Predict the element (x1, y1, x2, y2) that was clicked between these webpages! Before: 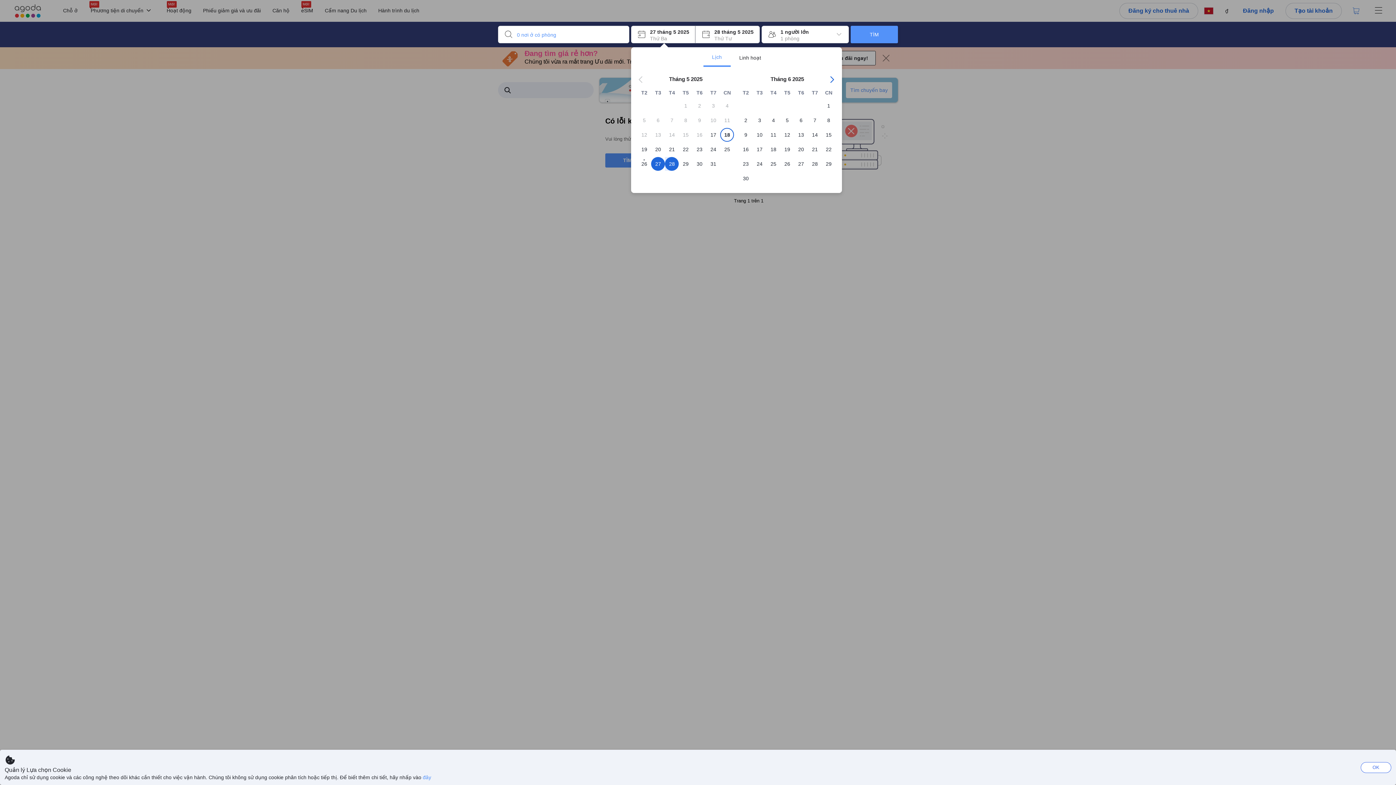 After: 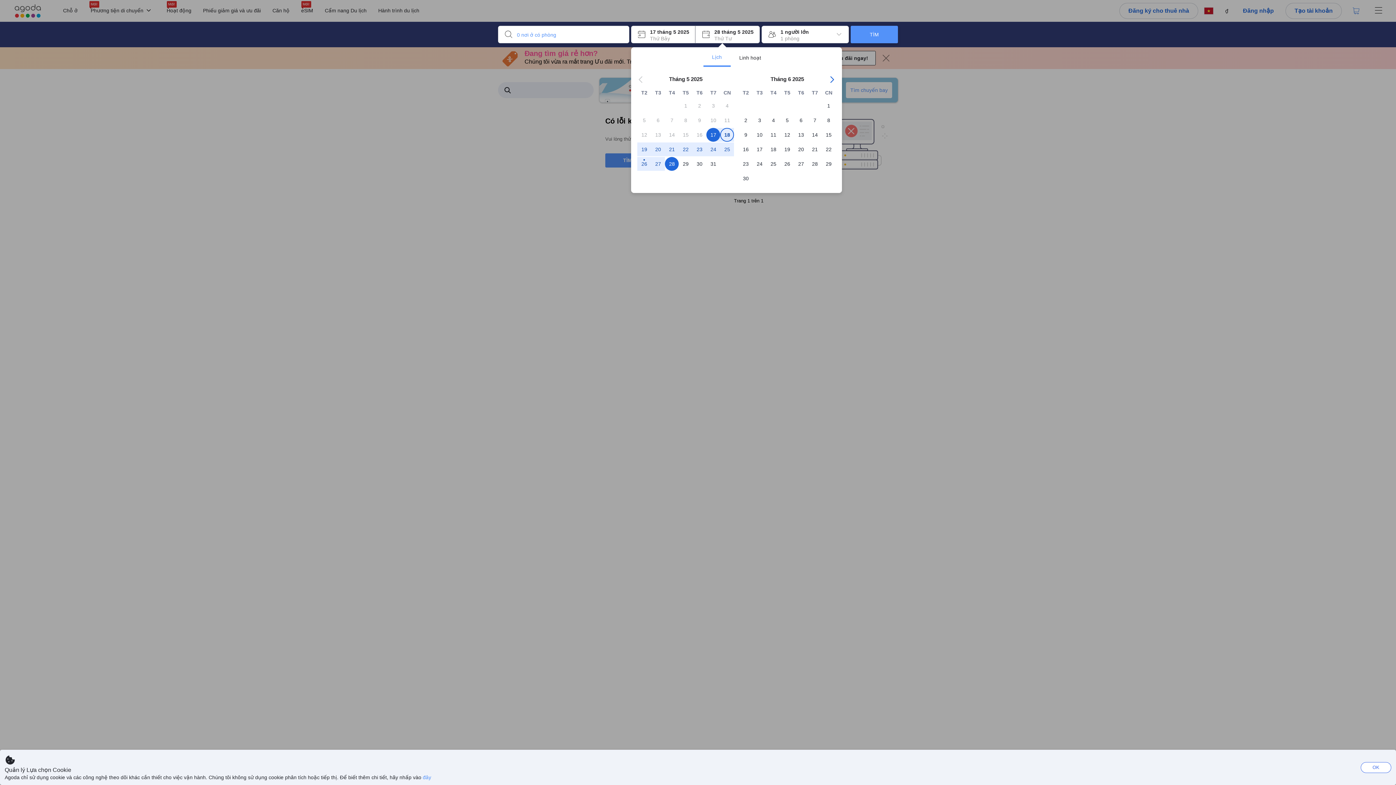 Action: label: 17 bbox: (706, 131, 720, 138)